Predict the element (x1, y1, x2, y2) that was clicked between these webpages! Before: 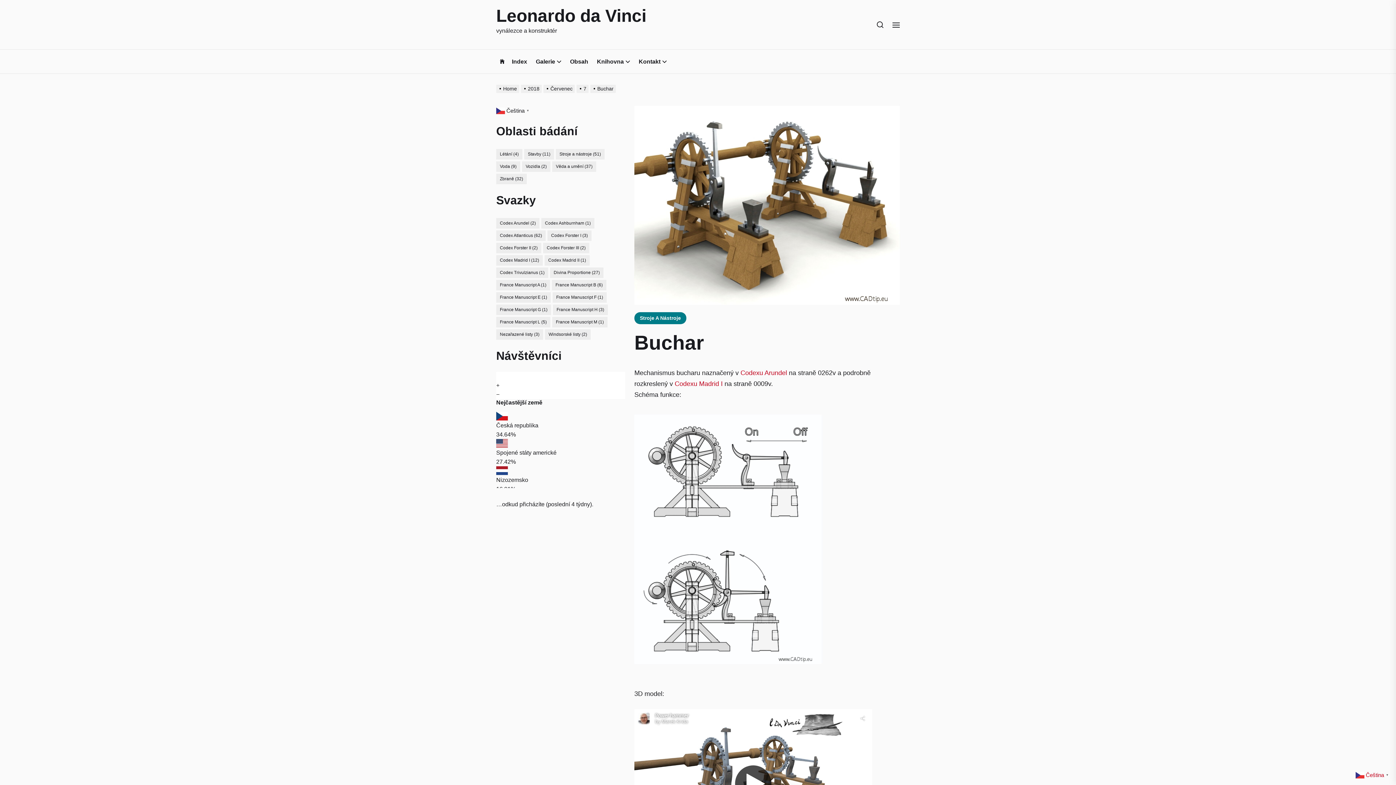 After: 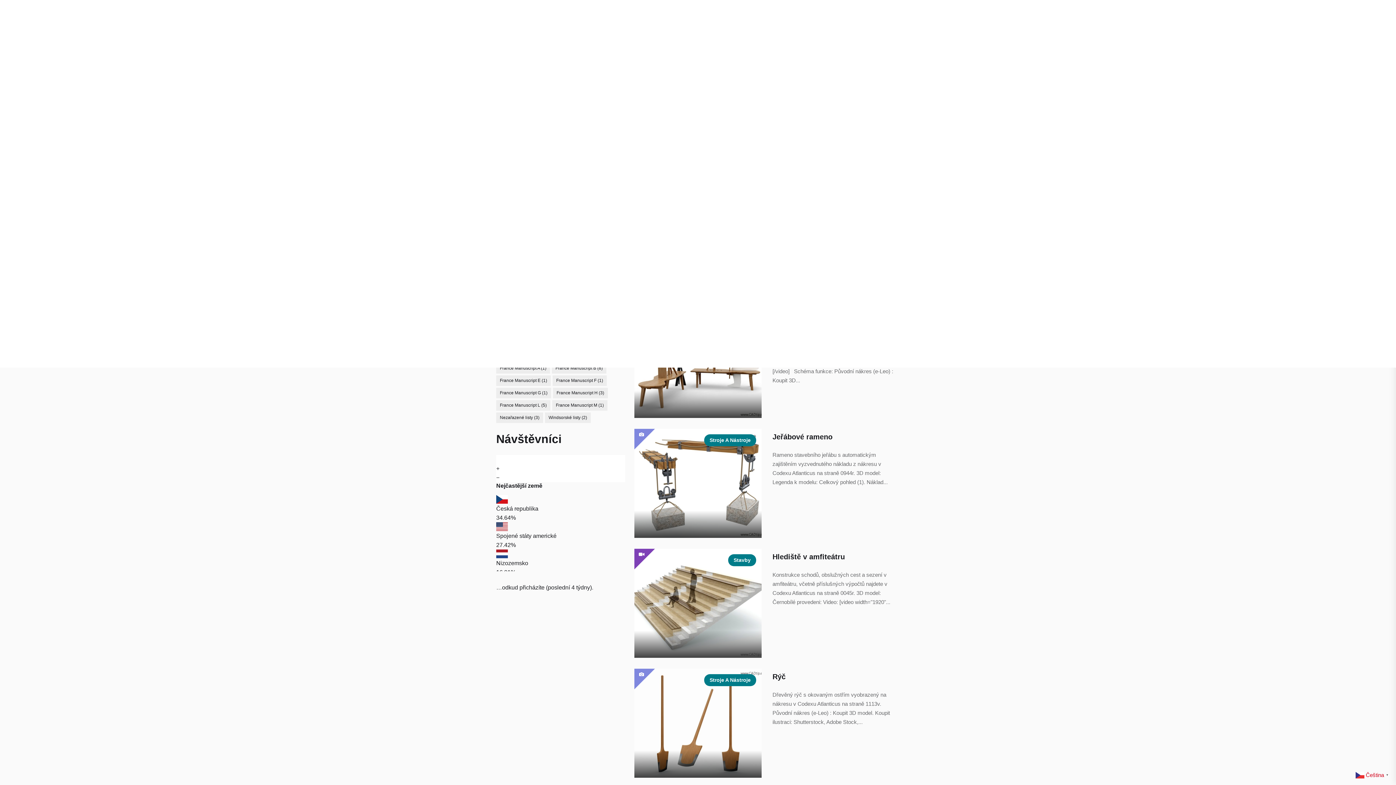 Action: bbox: (496, 230, 545, 241) label: Codex Atlanticus (62 položek)